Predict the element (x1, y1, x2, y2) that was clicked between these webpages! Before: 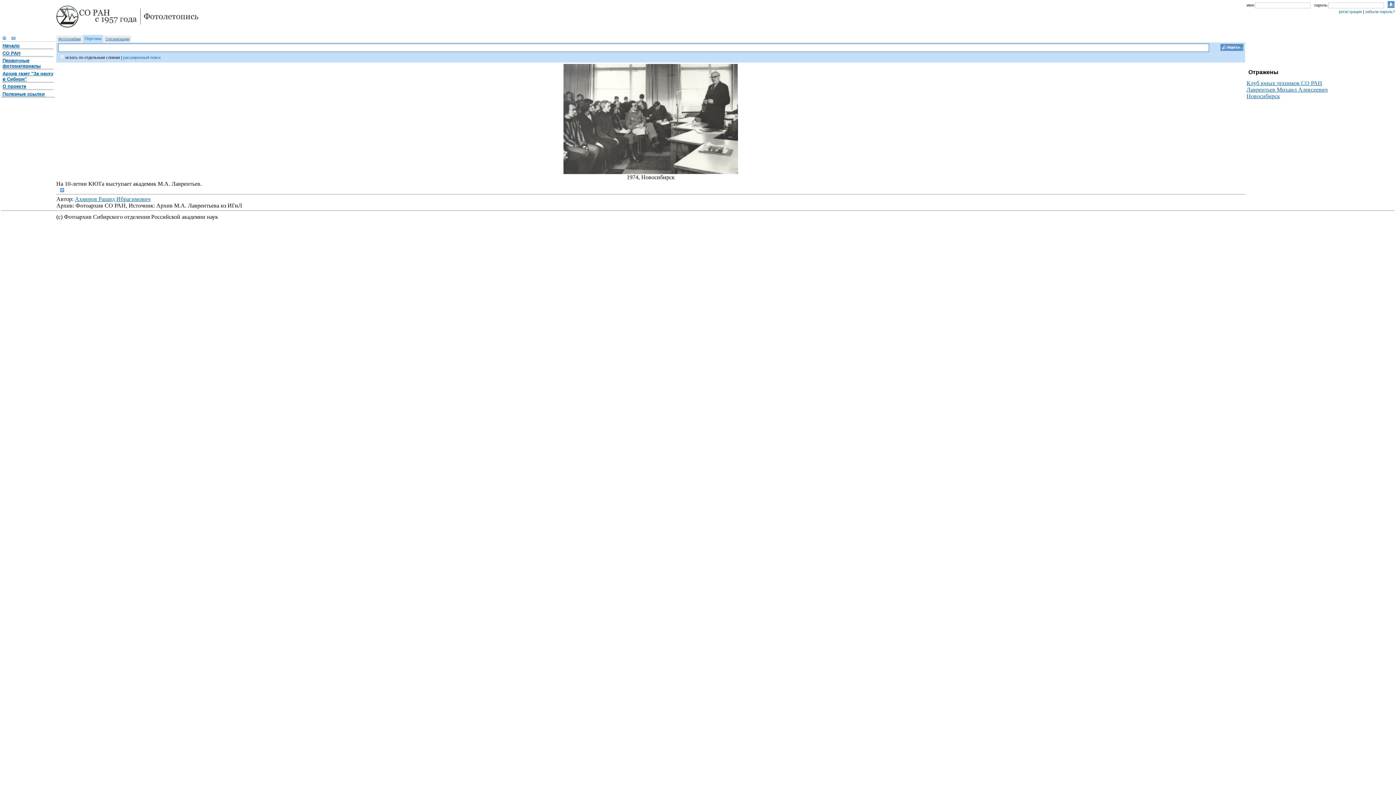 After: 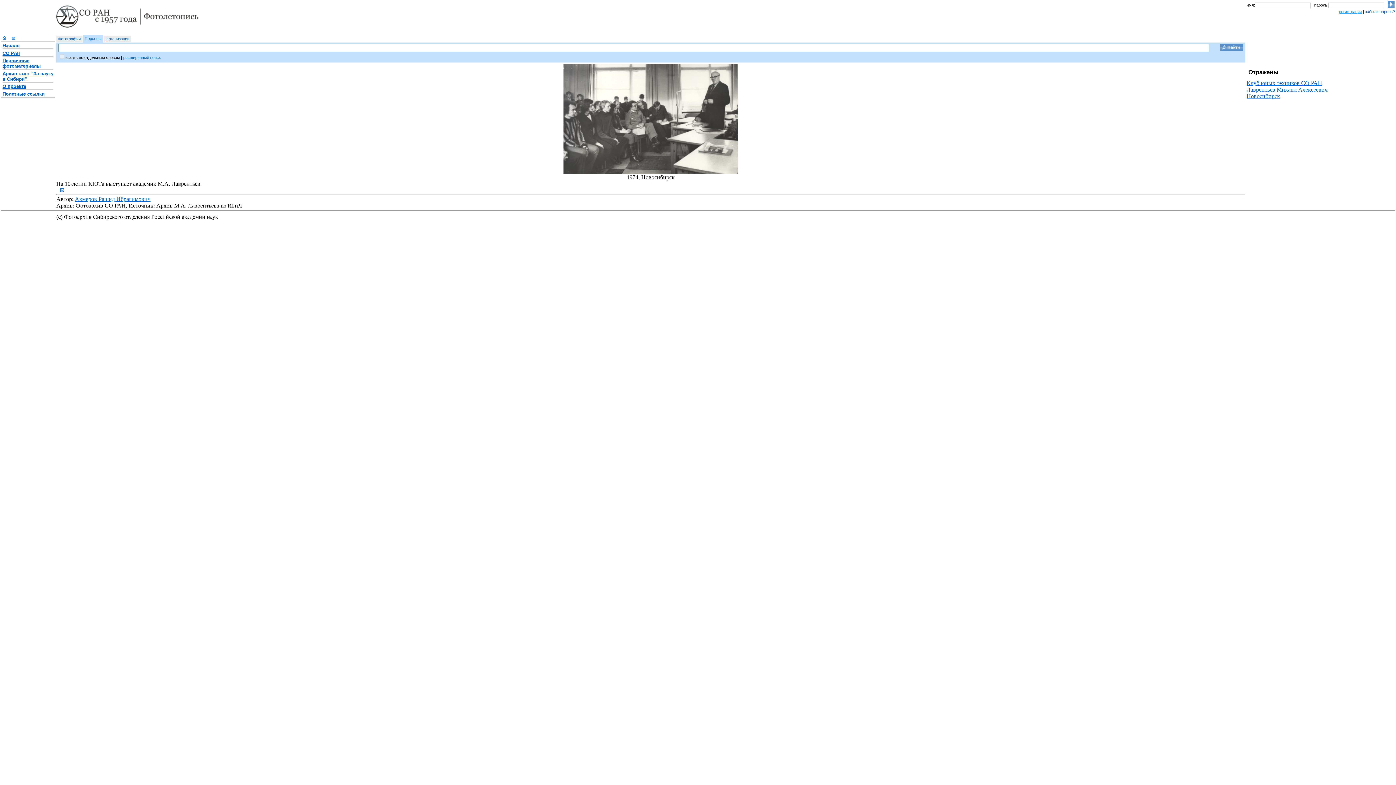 Action: label: регистрация bbox: (1339, 9, 1362, 13)